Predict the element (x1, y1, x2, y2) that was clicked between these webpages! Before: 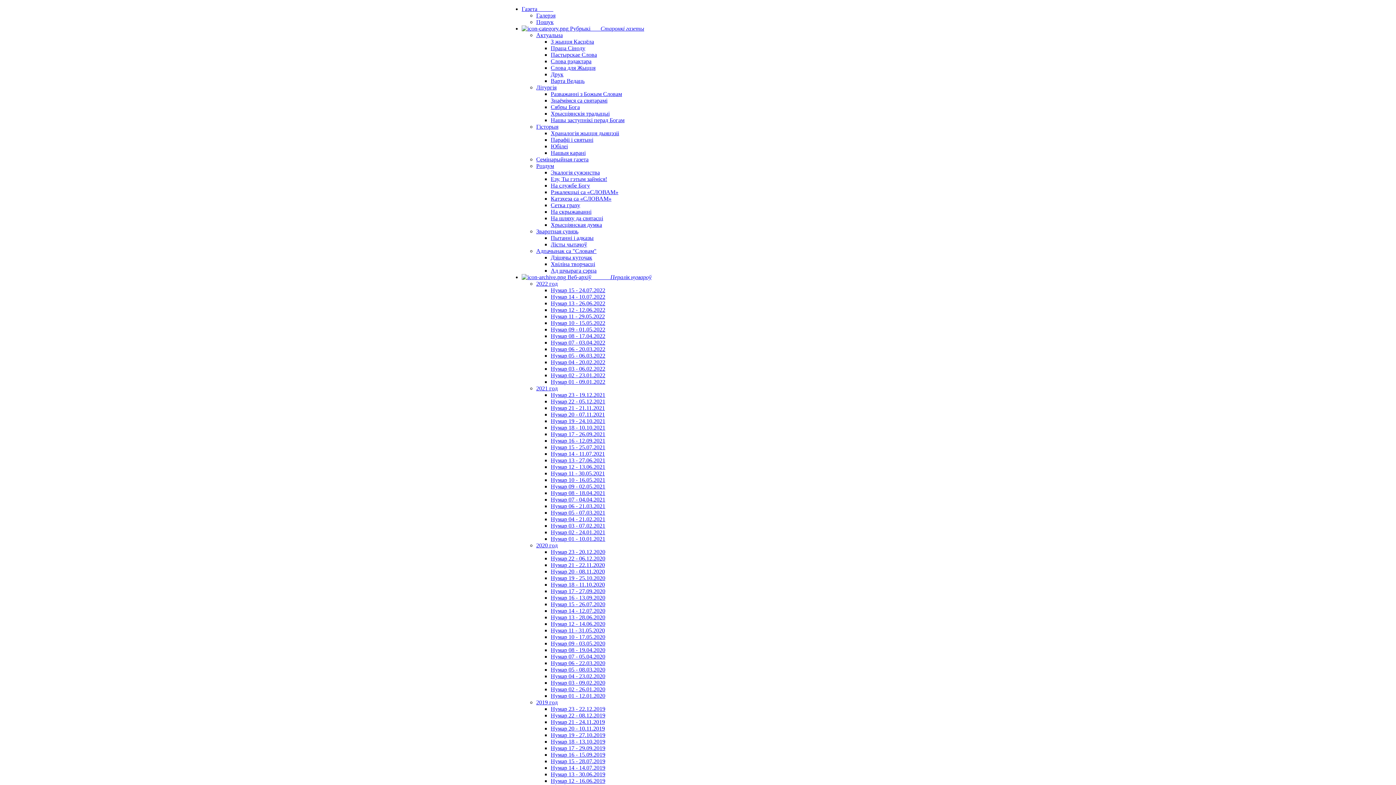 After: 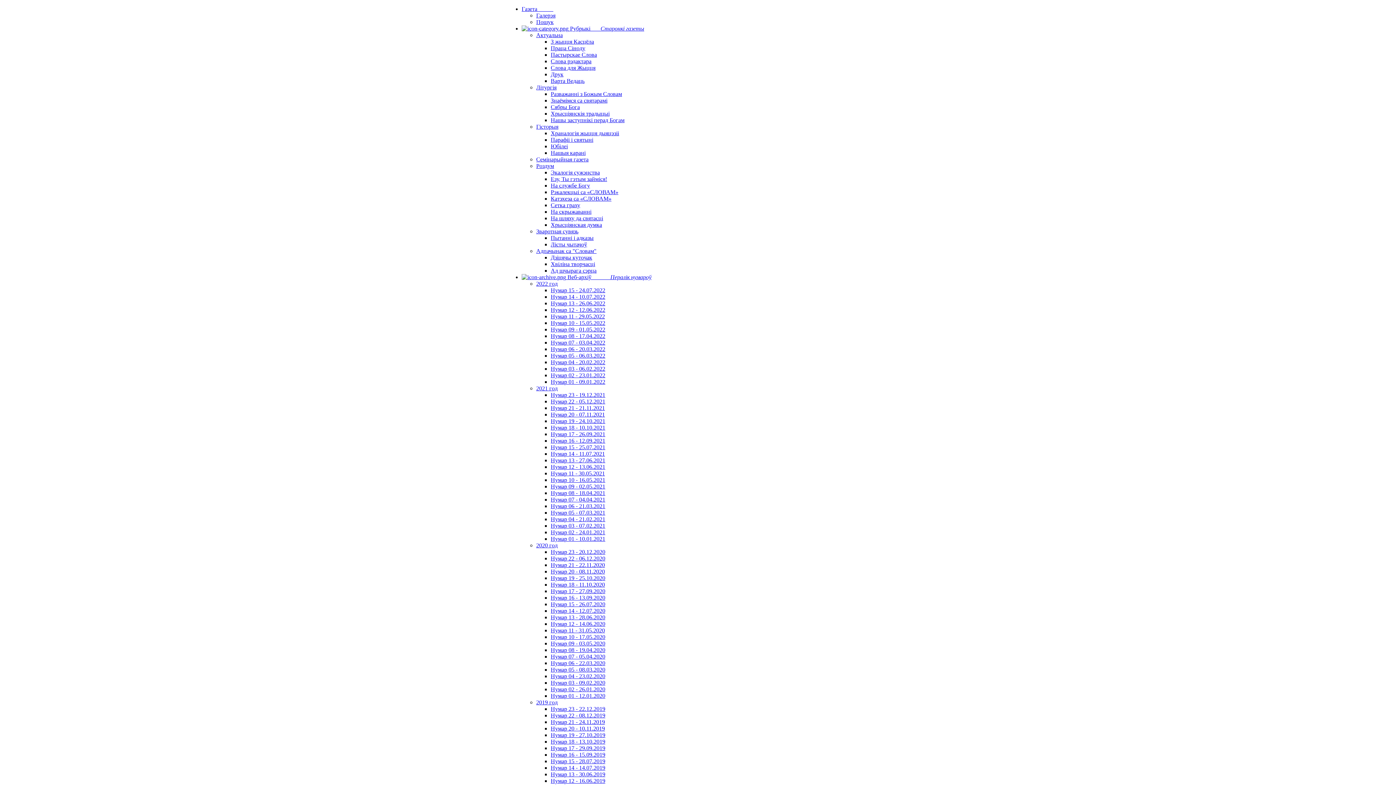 Action: label: Слова для Жыцця bbox: (550, 64, 595, 70)